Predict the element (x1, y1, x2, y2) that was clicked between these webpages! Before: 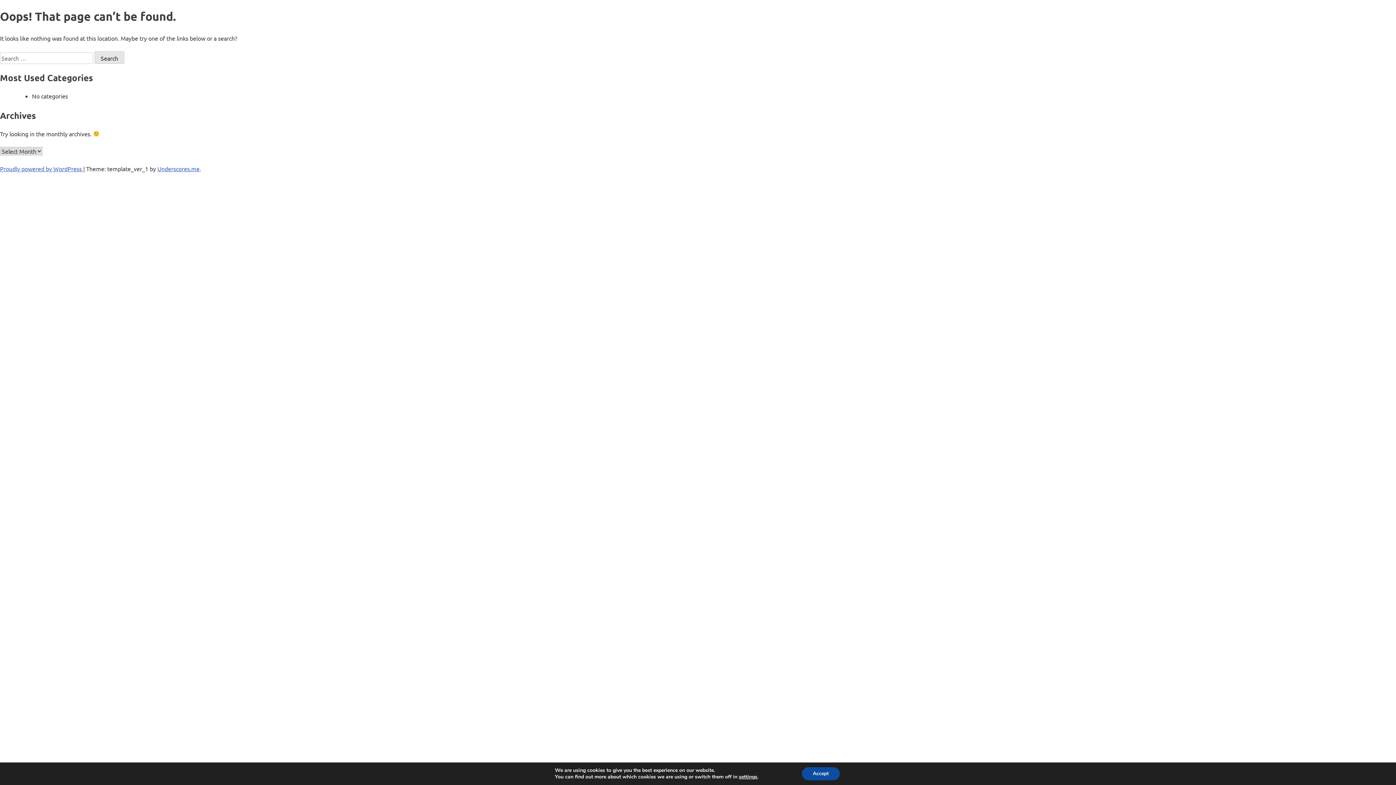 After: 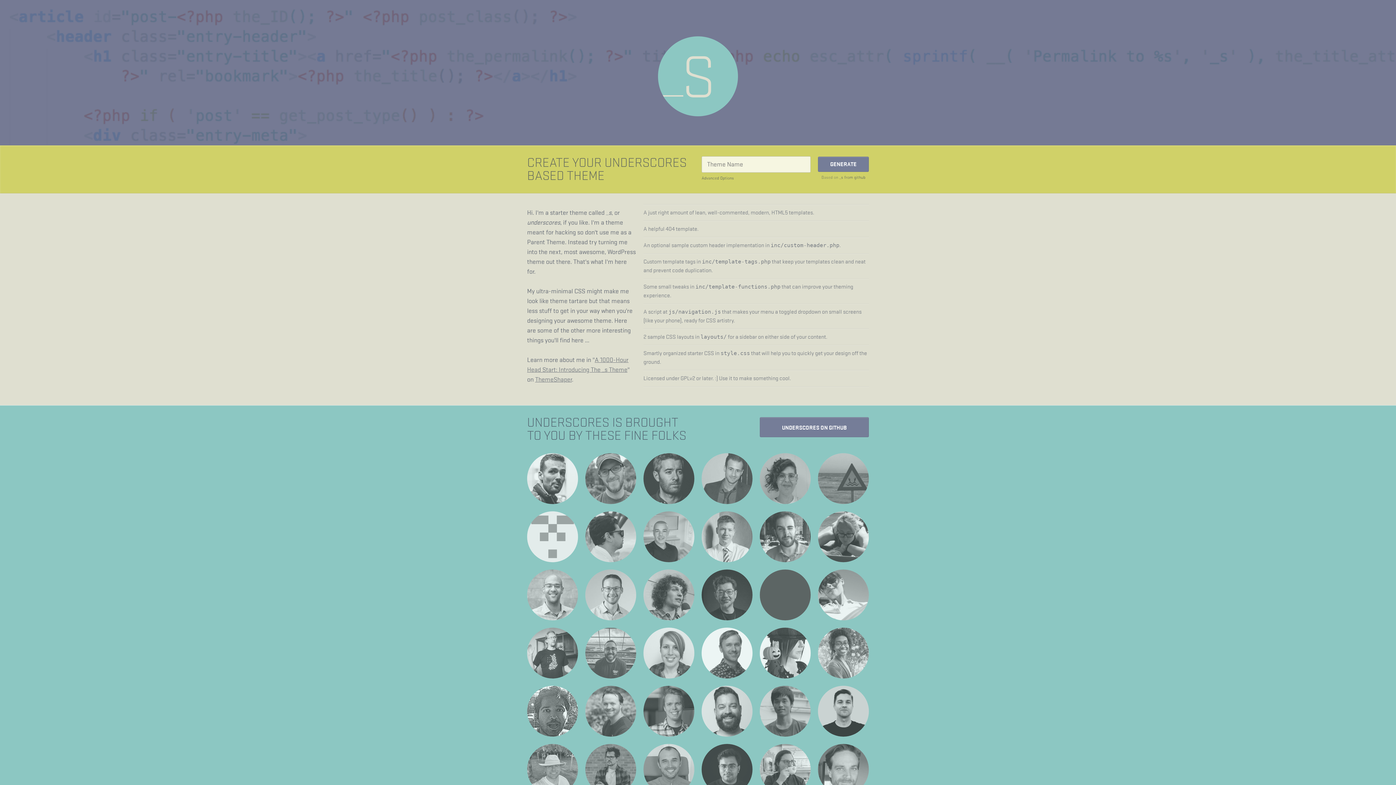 Action: bbox: (157, 165, 199, 172) label: Underscores.me